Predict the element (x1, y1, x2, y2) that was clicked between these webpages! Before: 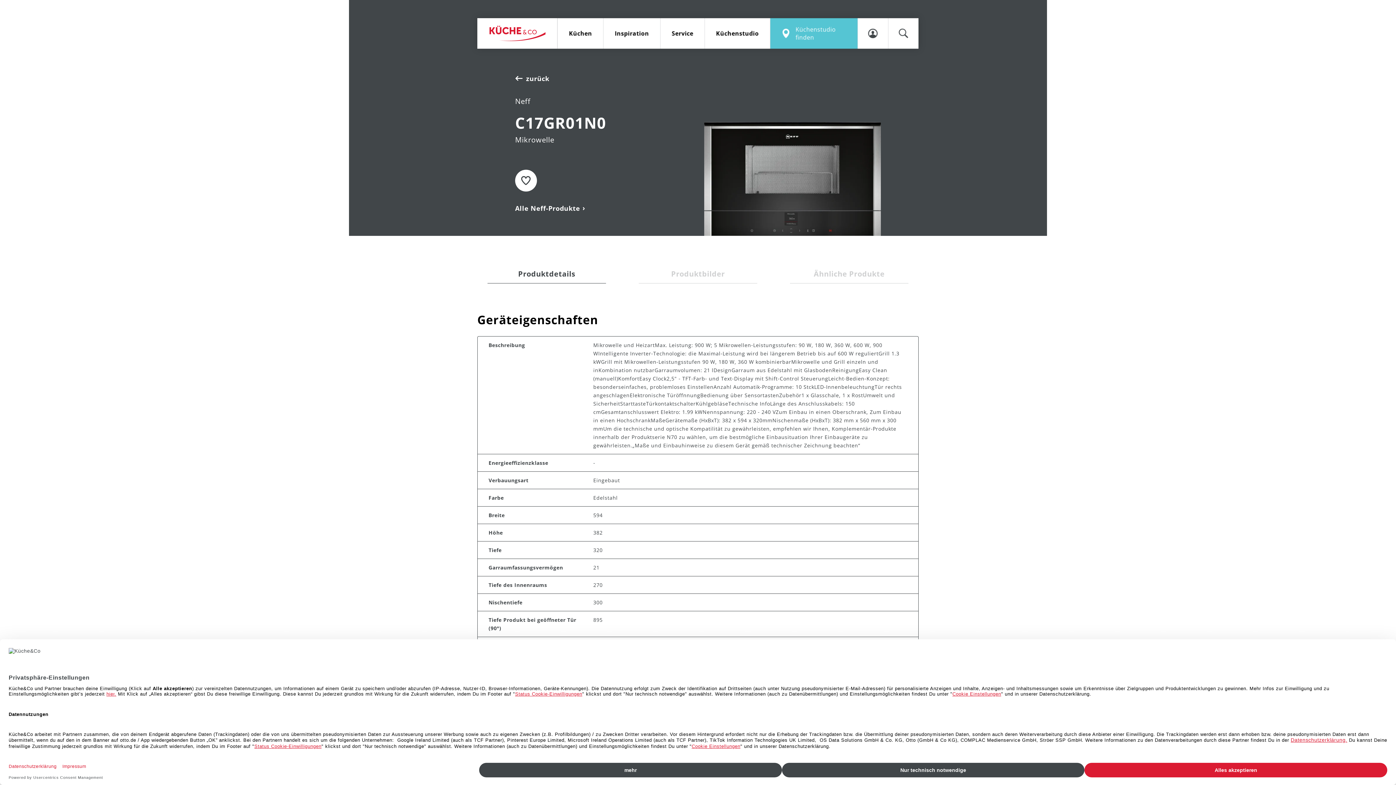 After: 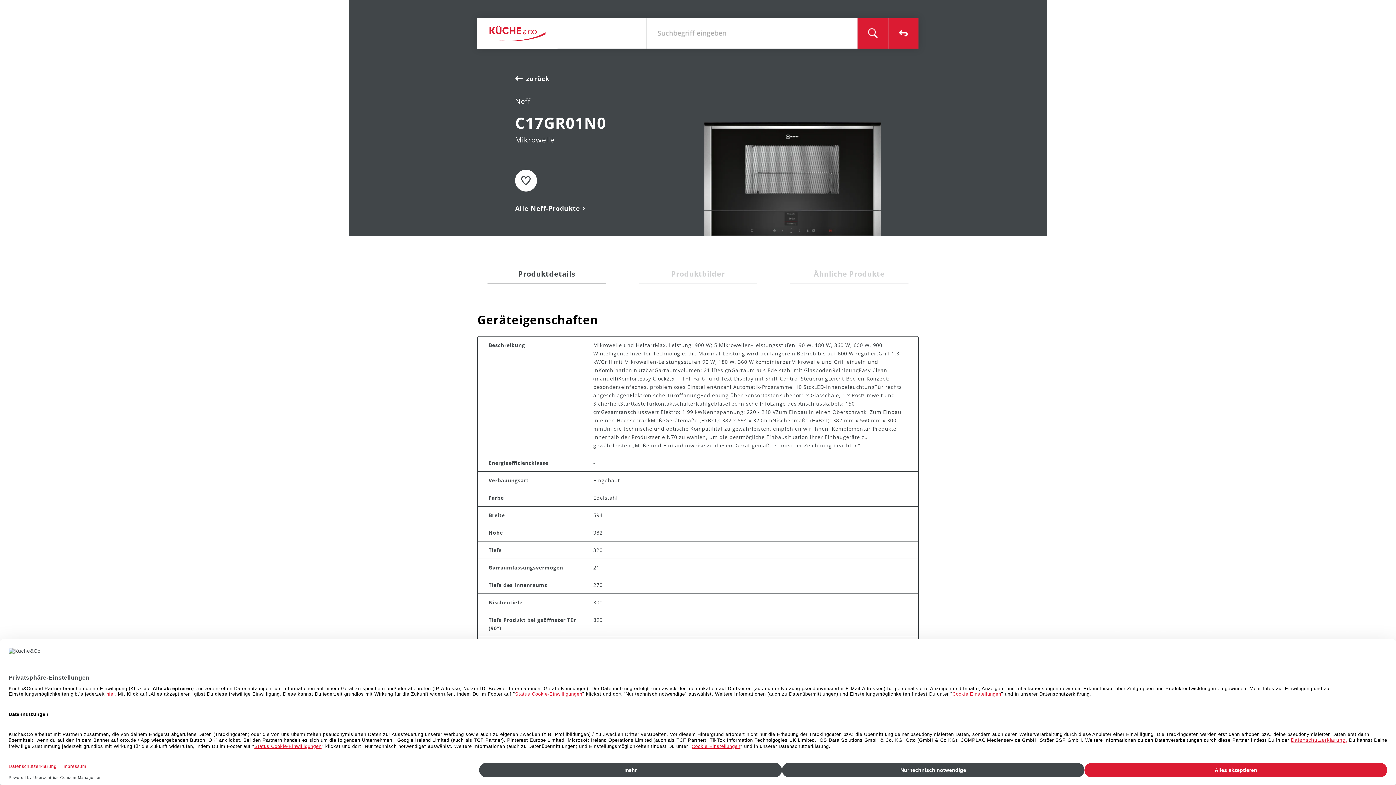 Action: bbox: (888, 18, 918, 48) label: search